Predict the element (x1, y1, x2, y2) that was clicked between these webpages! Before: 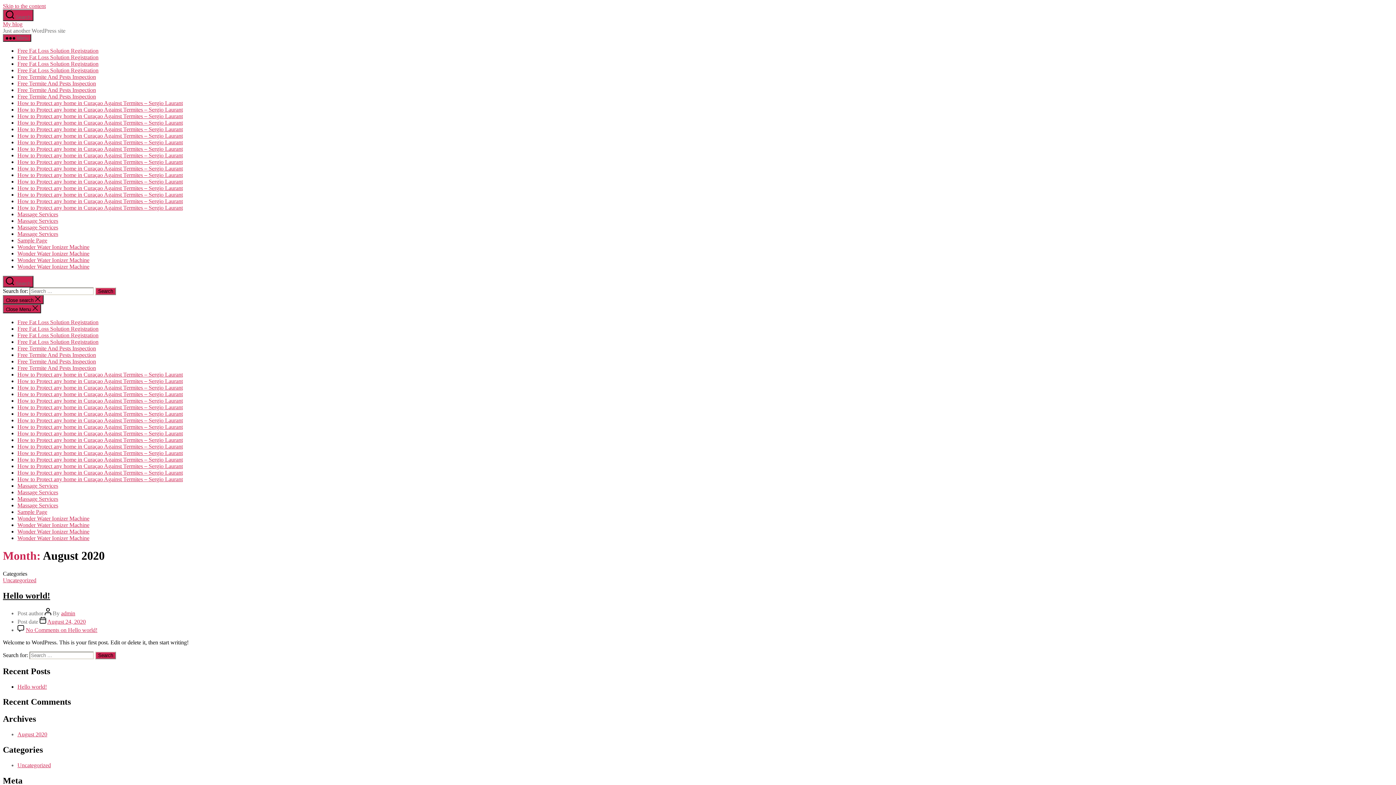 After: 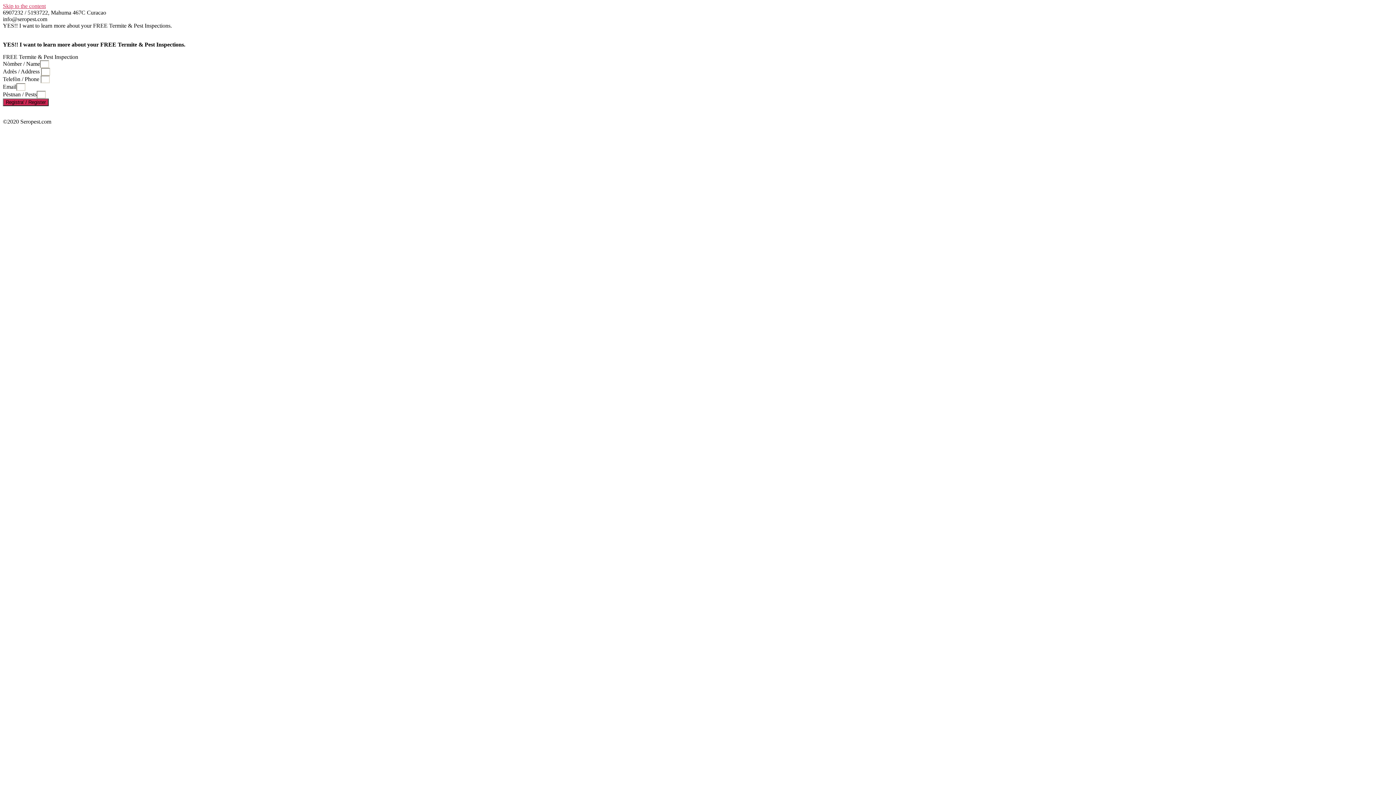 Action: label: Free Termite And Pests Inspection bbox: (17, 352, 96, 358)